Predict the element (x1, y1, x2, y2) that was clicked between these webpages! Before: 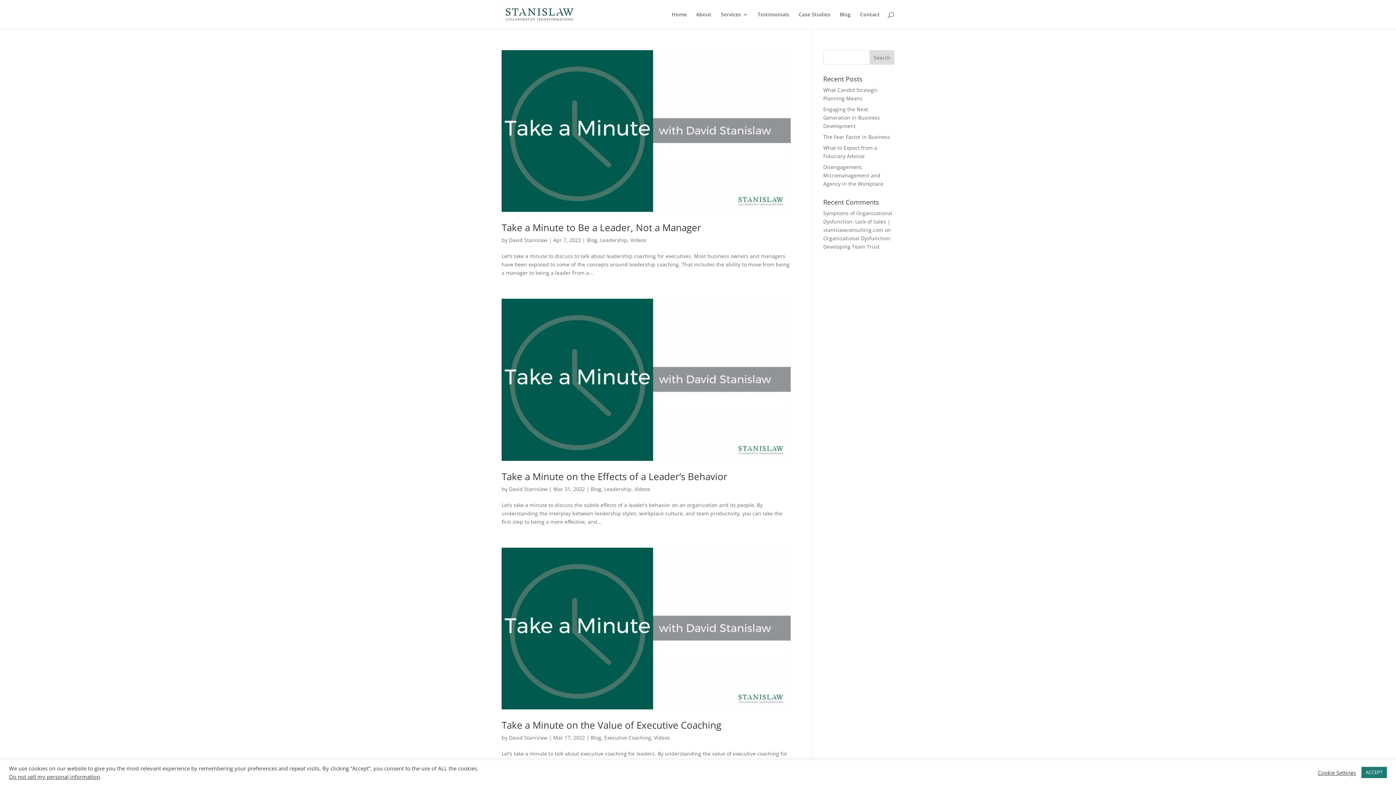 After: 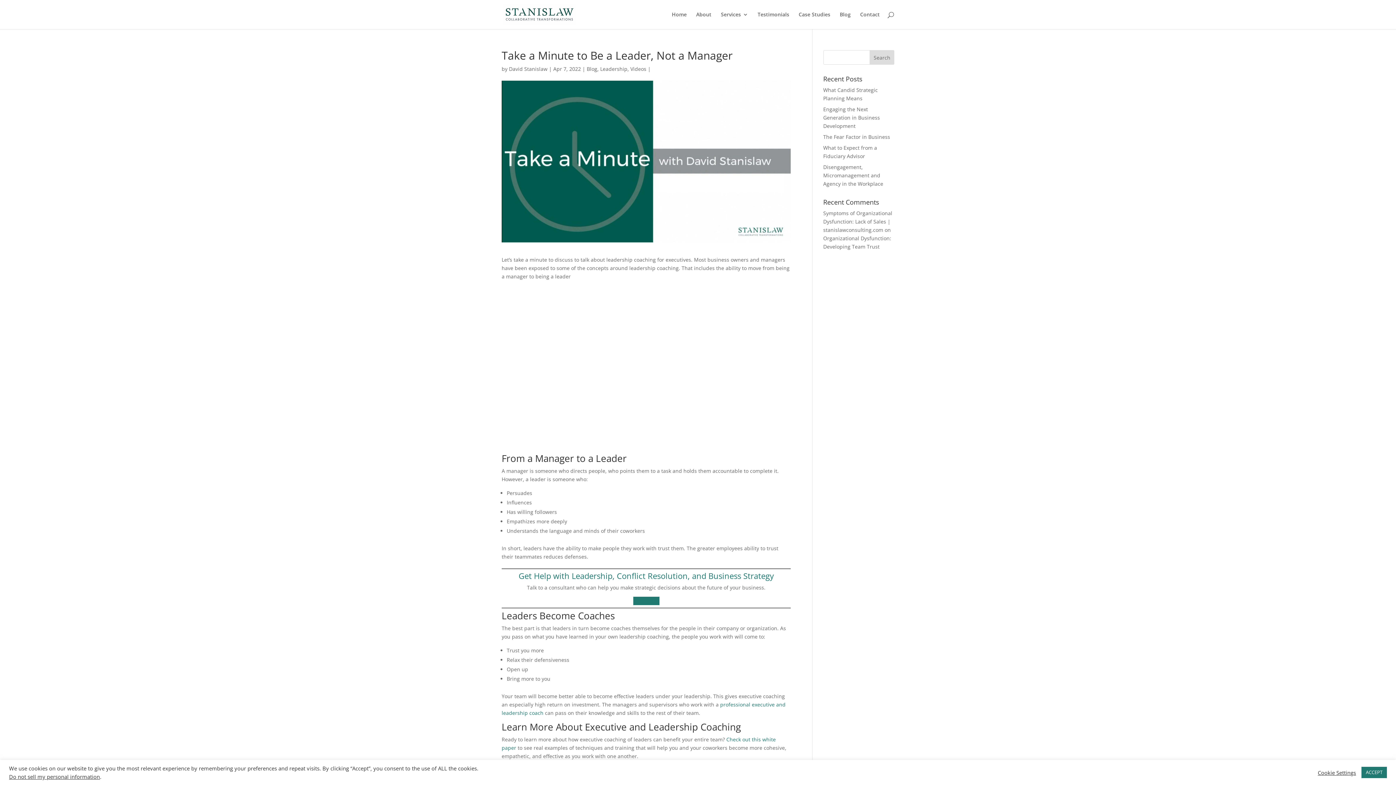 Action: bbox: (501, 221, 701, 234) label: Take a Minute to Be a Leader, Not a Manager